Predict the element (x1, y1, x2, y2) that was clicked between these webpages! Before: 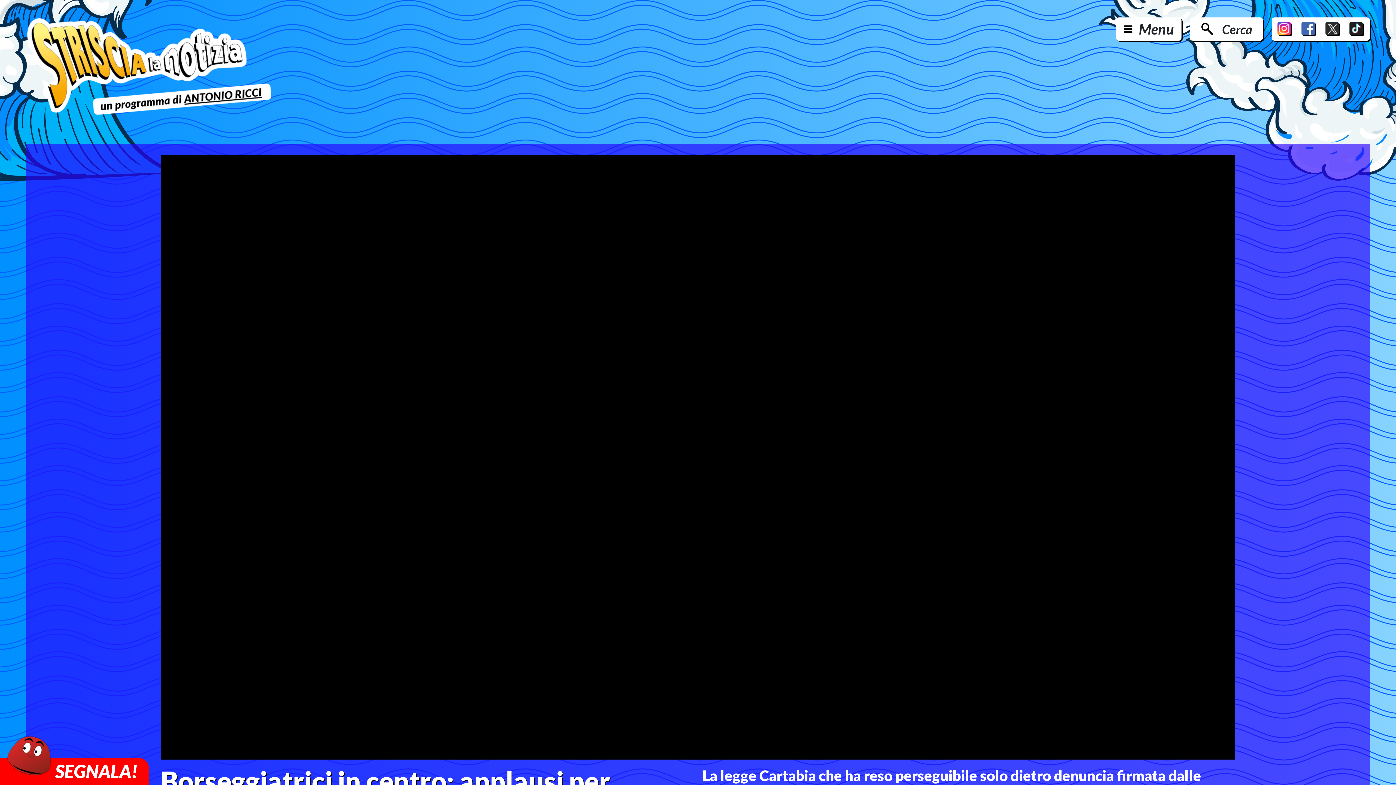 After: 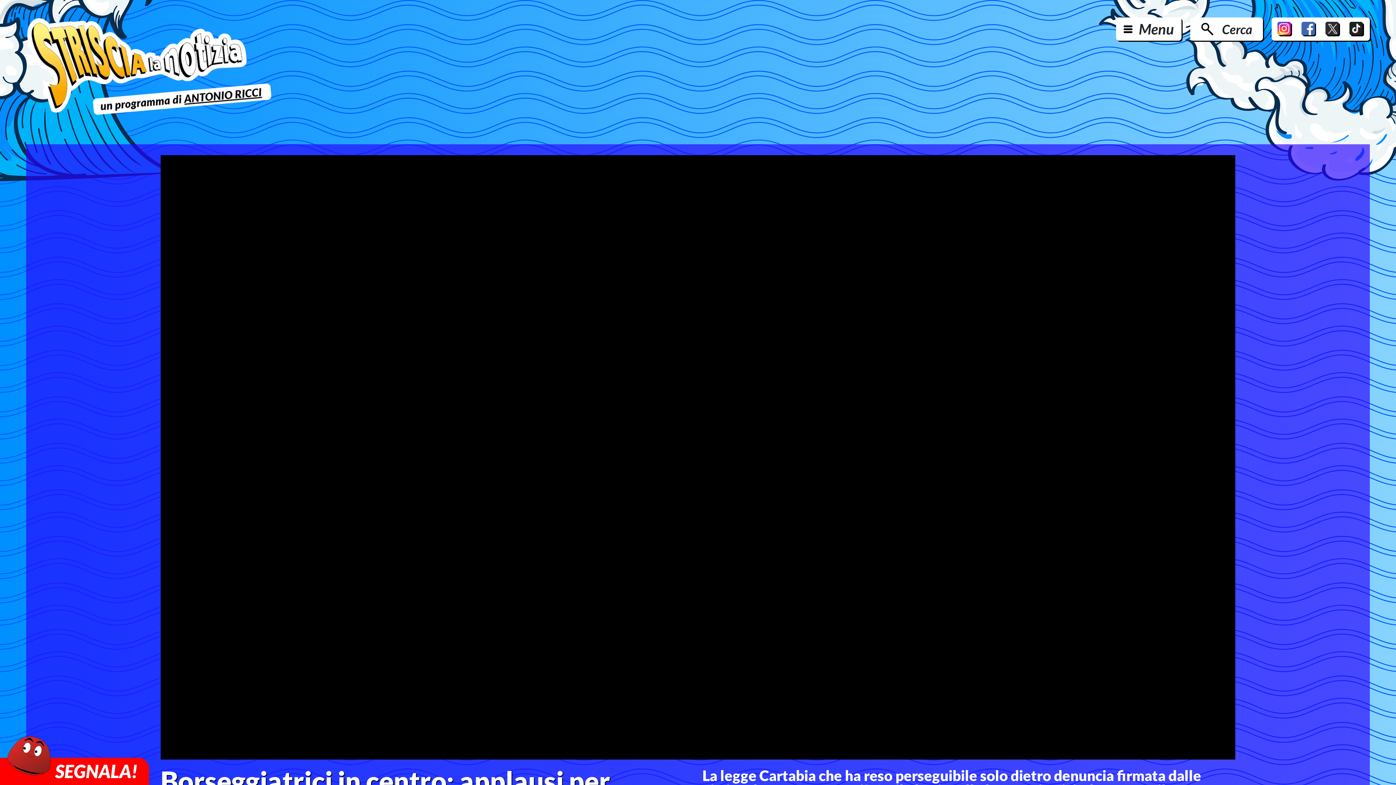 Action: bbox: (1325, 21, 1340, 36)